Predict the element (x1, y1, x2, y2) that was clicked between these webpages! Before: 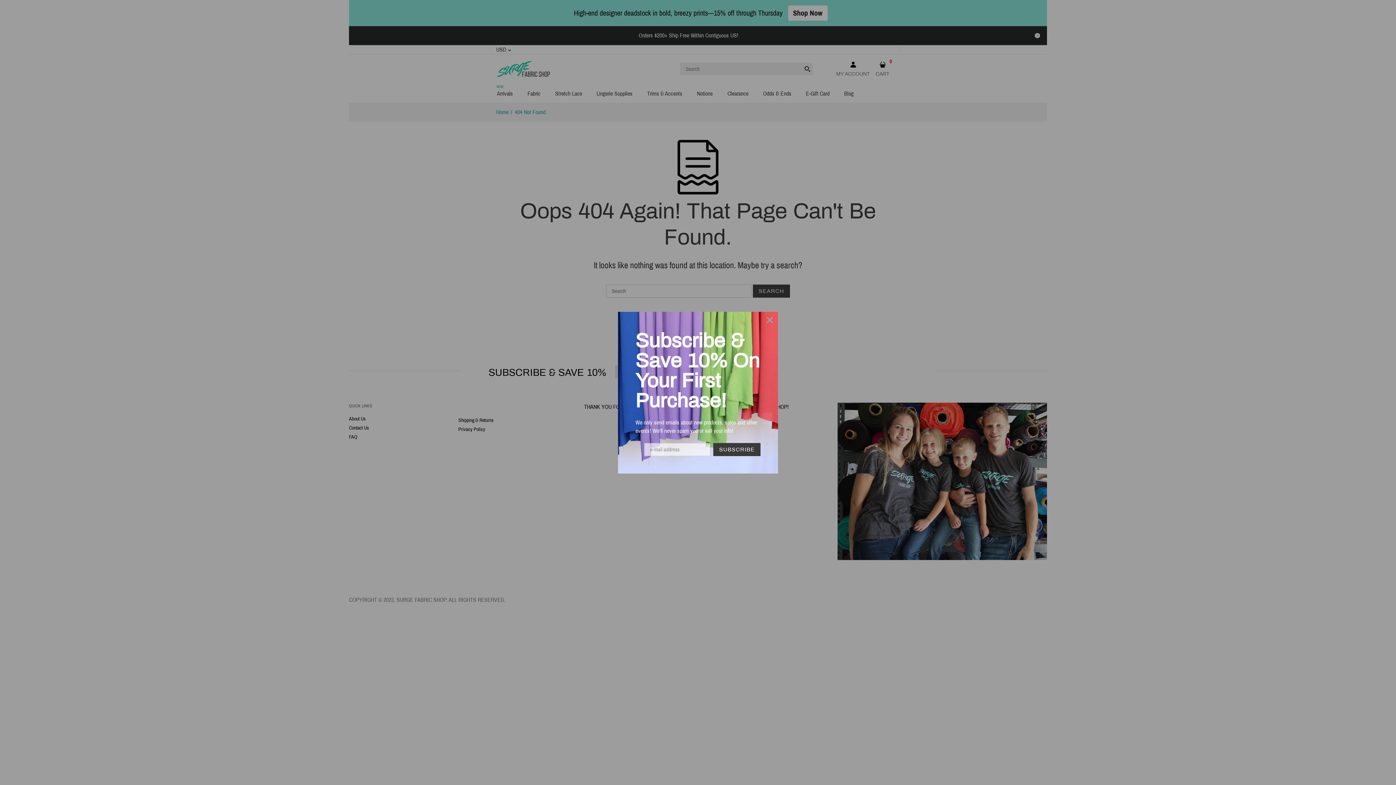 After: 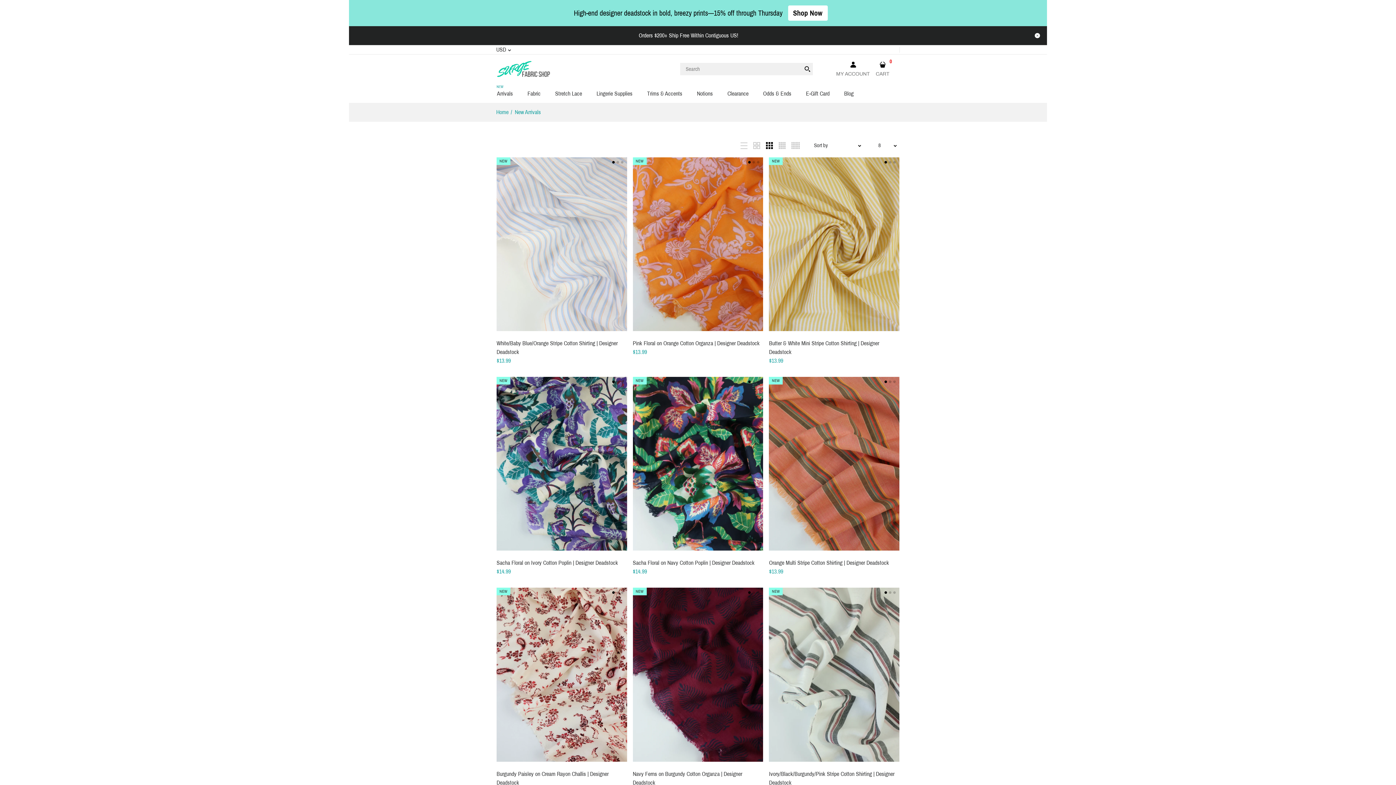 Action: label: Shop Now bbox: (788, 5, 827, 20)